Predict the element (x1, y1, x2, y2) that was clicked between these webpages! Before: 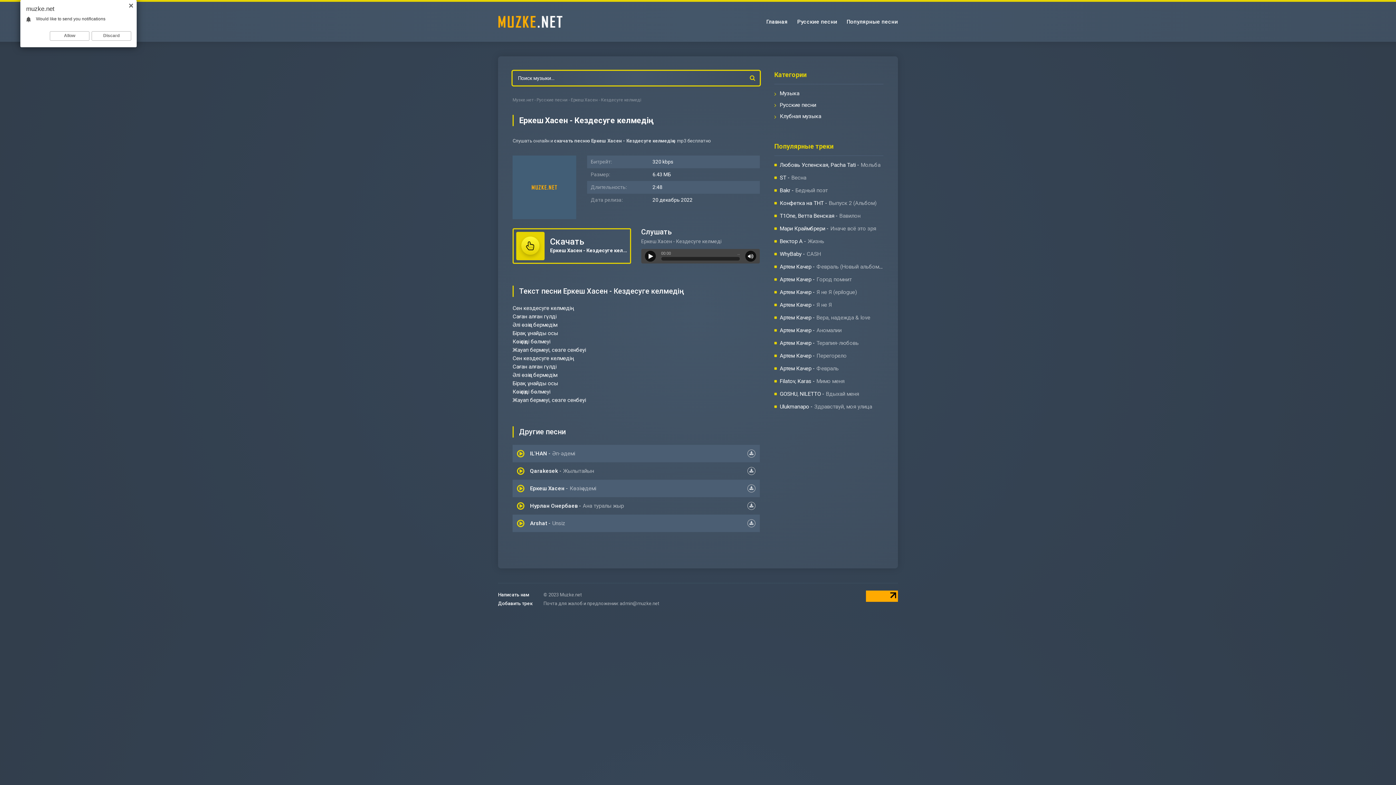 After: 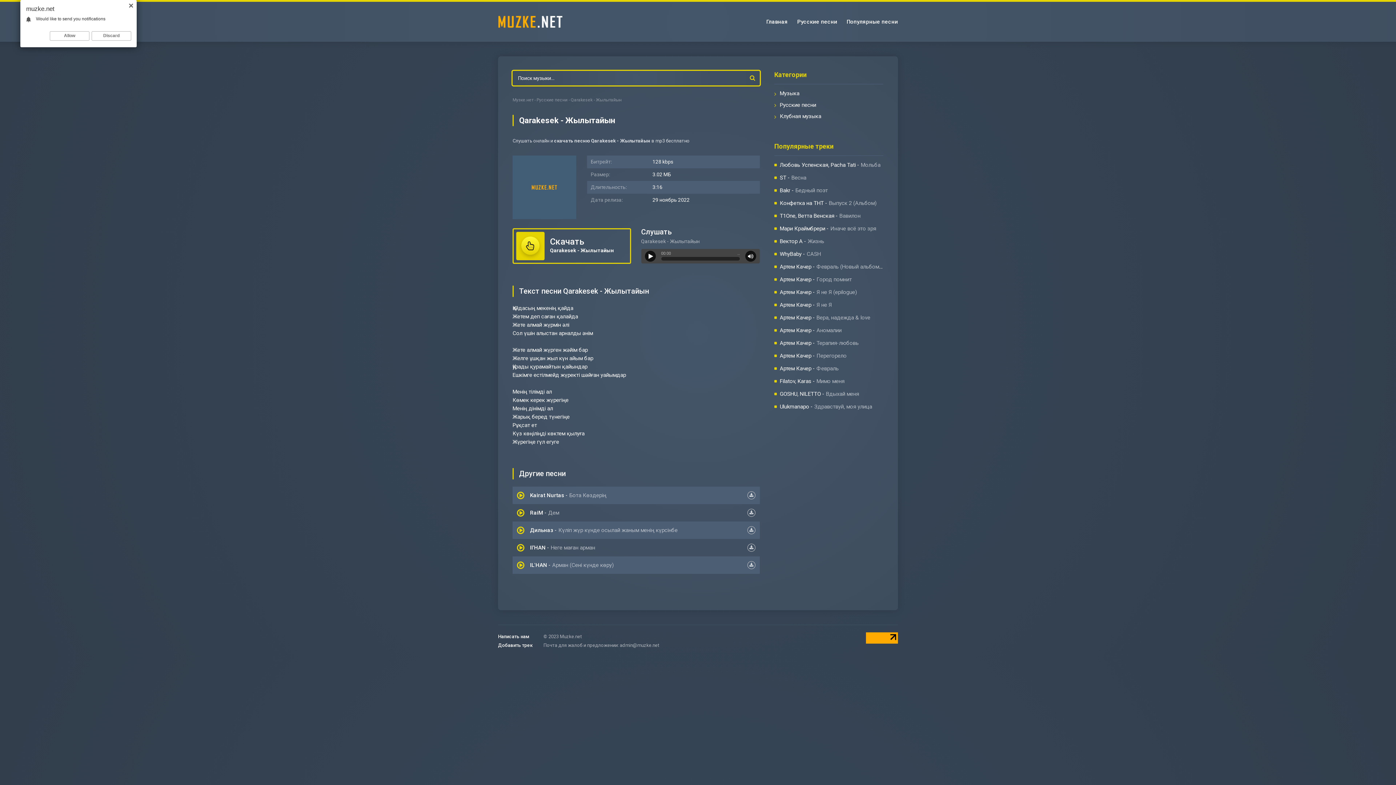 Action: label: Qarakesek - Жылытайын bbox: (512, 462, 760, 480)